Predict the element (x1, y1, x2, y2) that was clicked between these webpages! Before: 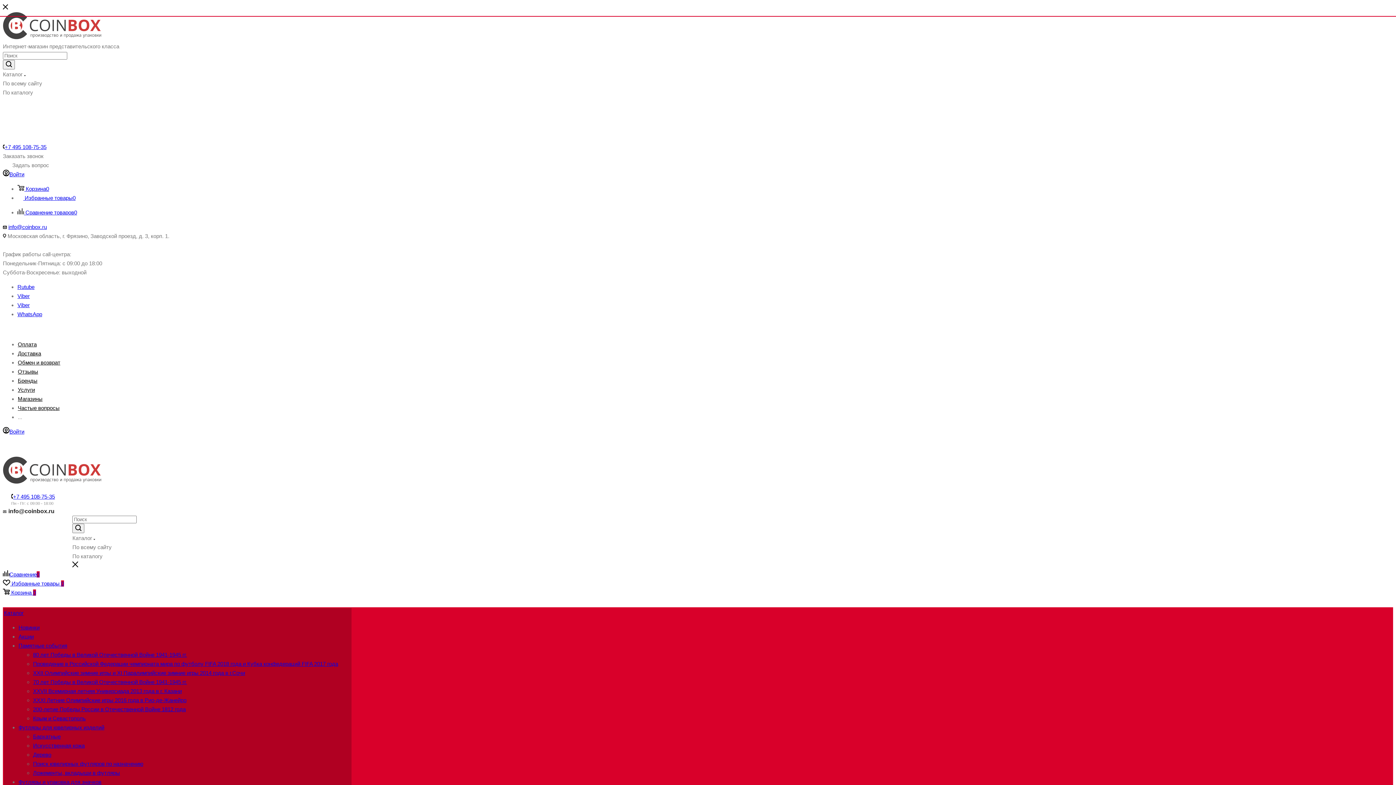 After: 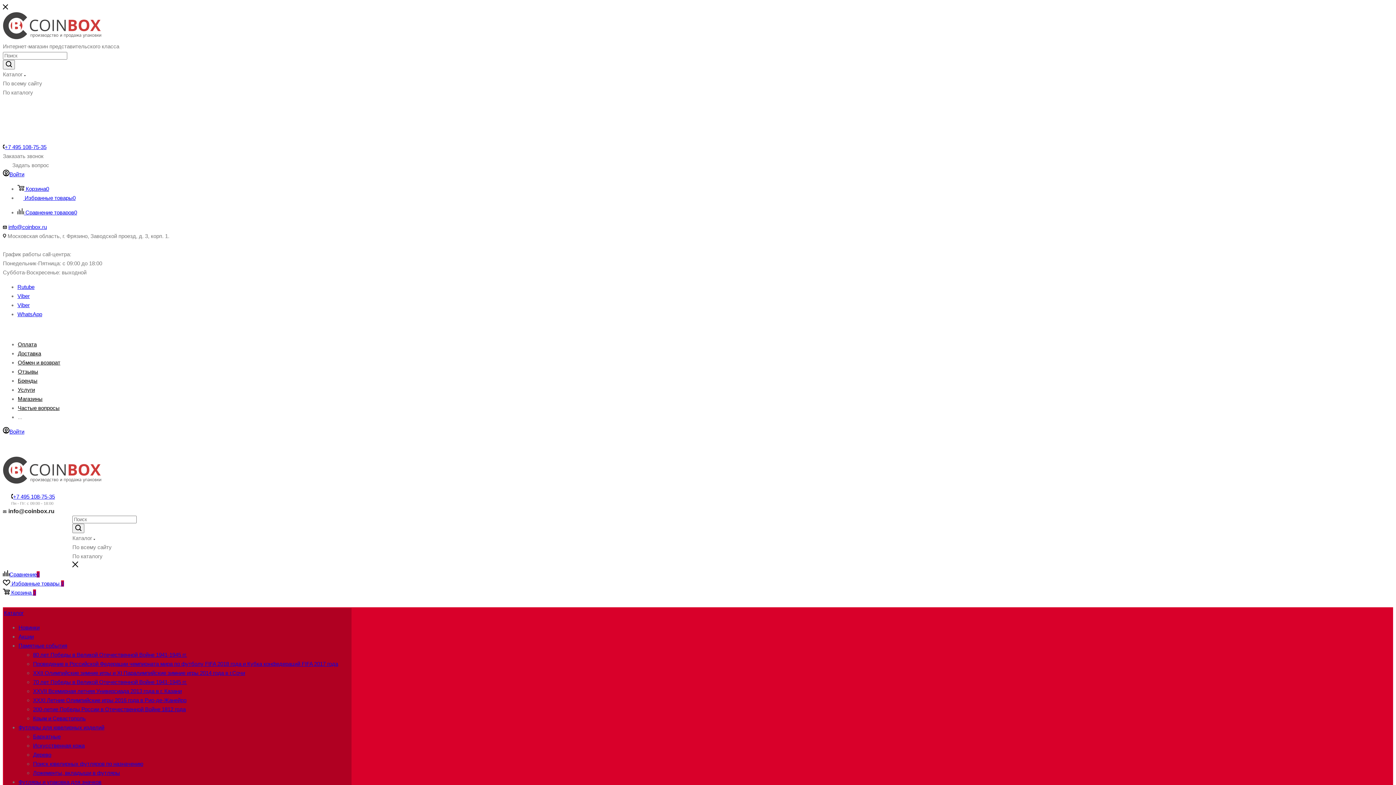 Action: bbox: (33, 760, 143, 767) label: Поиск ювелирных футляров по назначению